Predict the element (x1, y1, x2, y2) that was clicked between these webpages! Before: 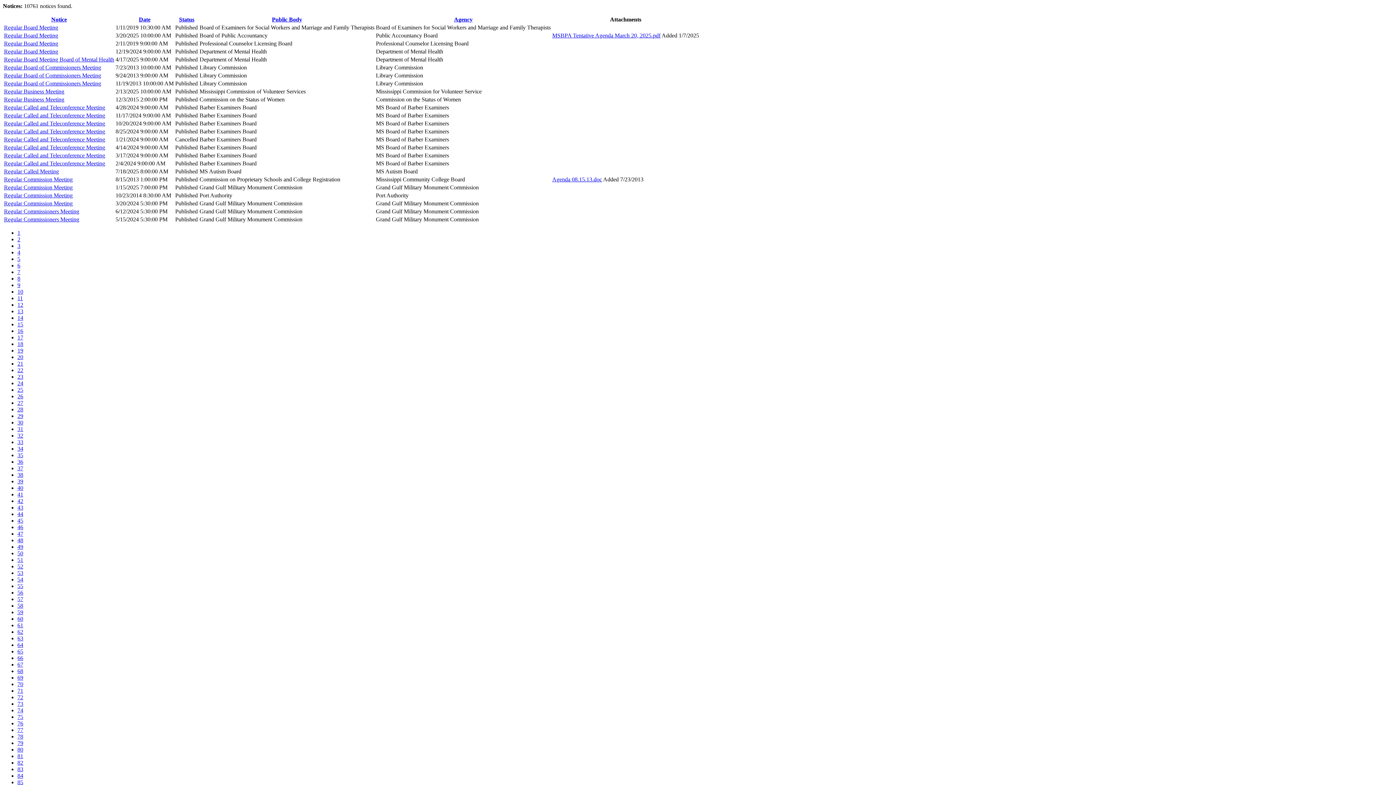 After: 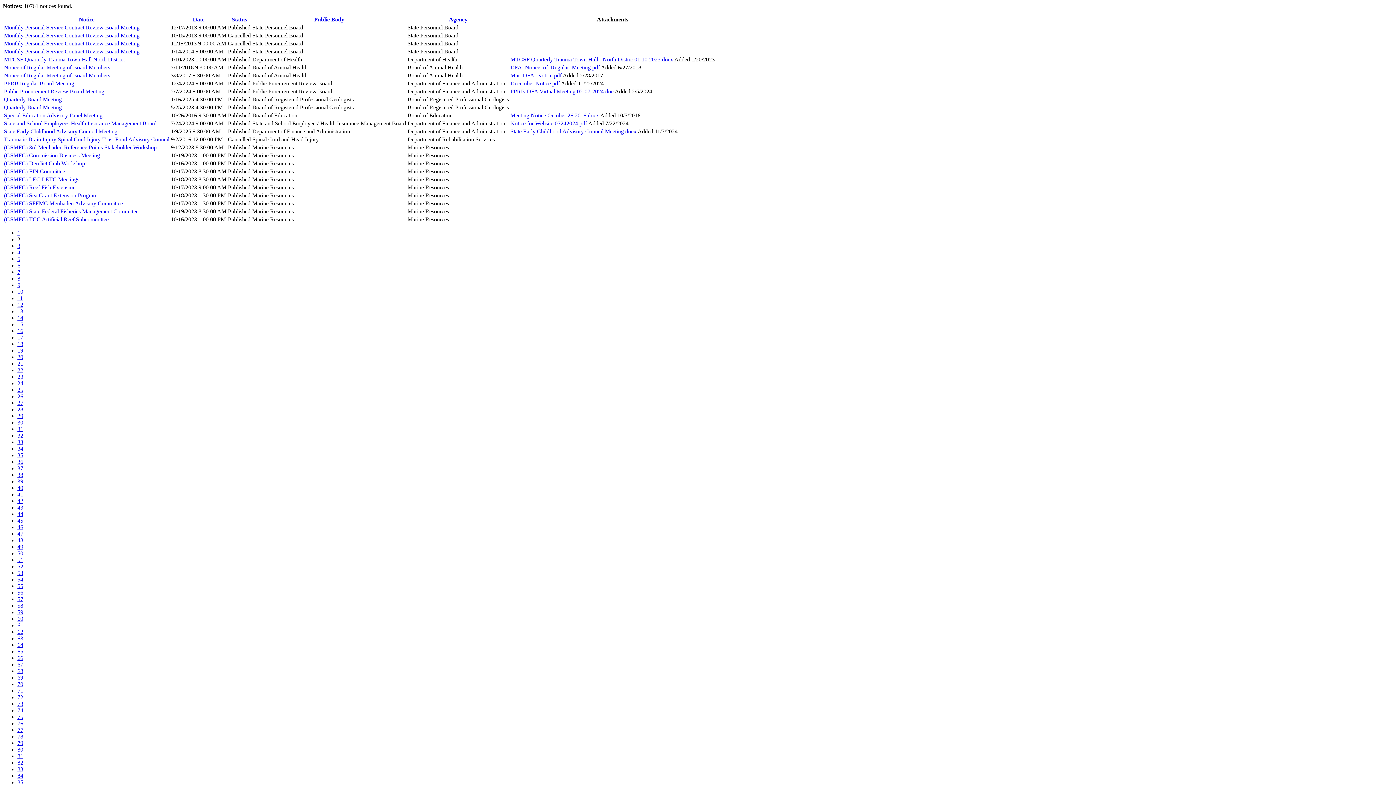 Action: label: 2 bbox: (17, 236, 20, 242)